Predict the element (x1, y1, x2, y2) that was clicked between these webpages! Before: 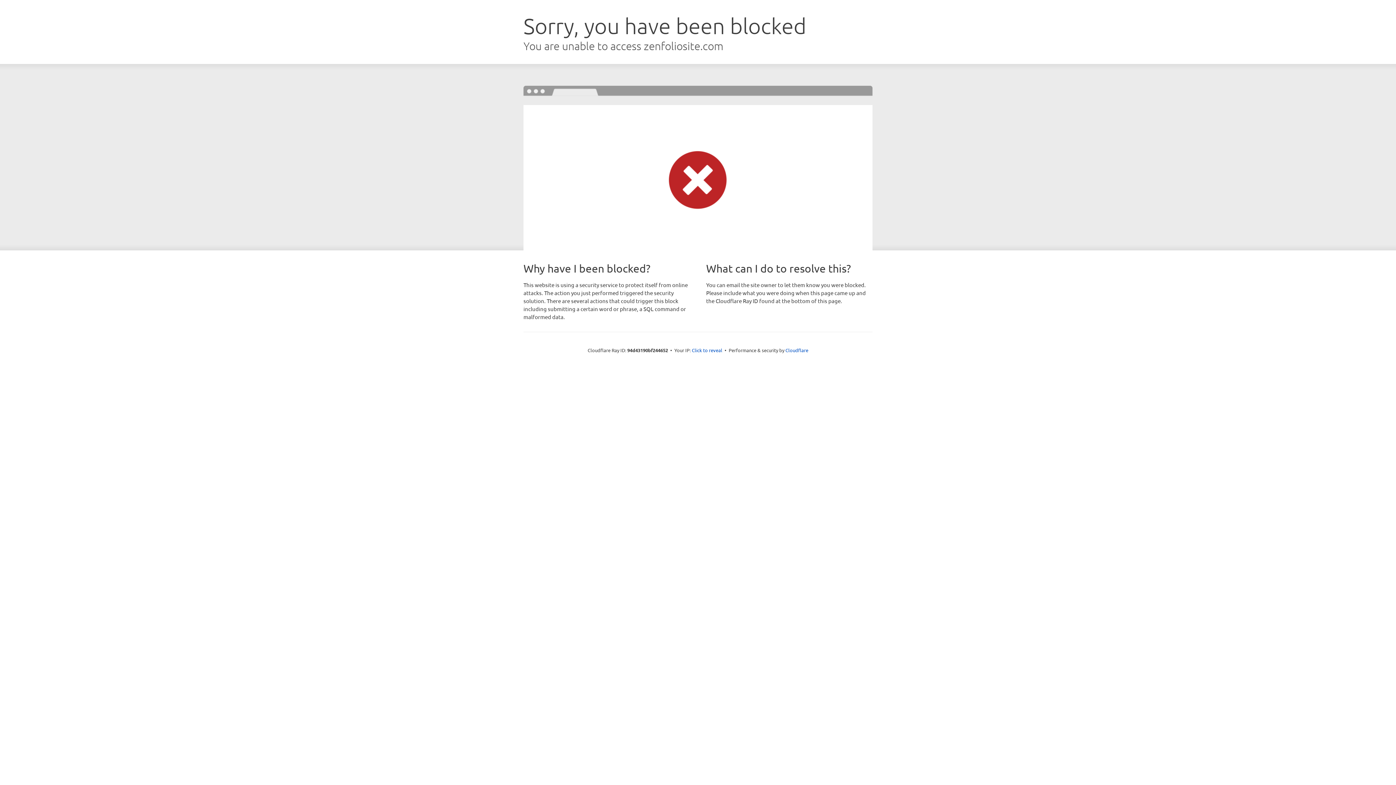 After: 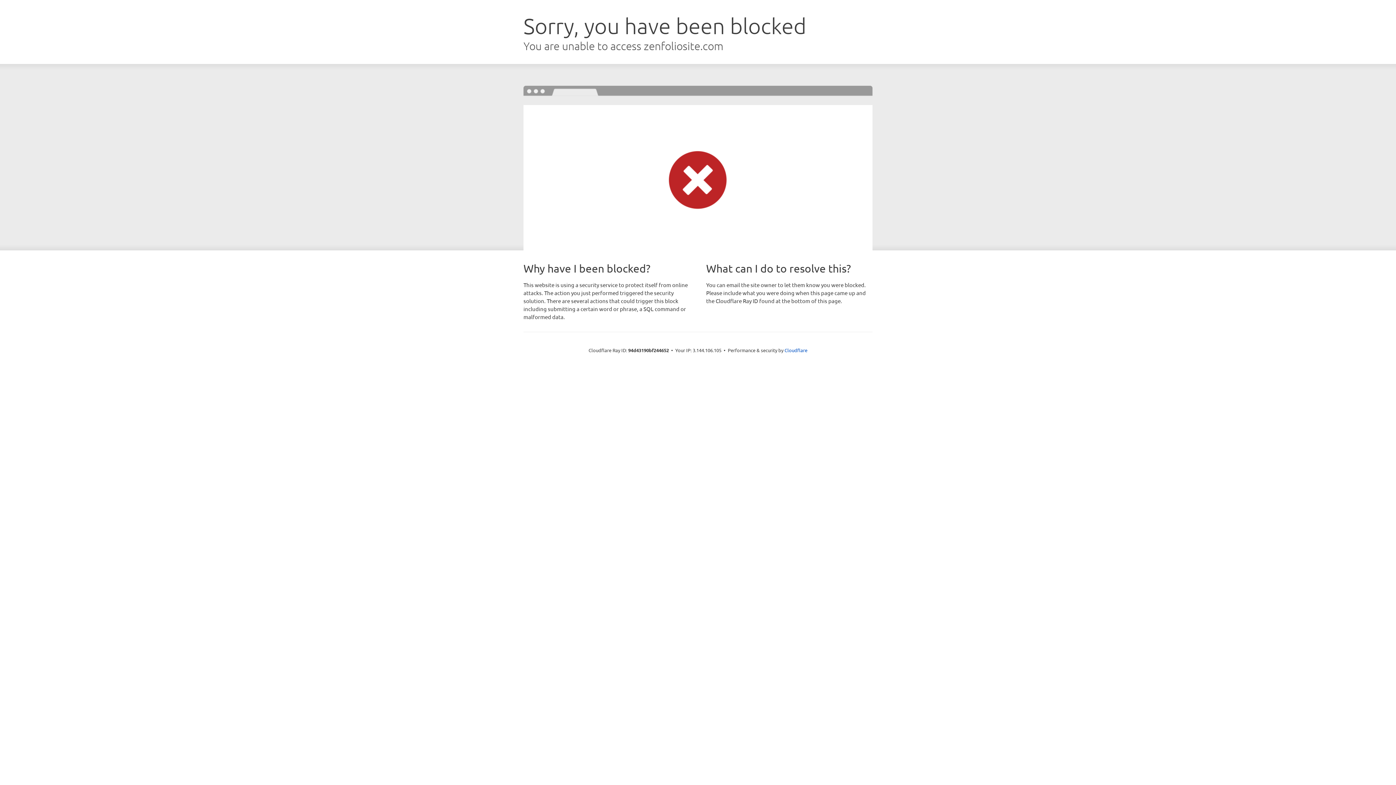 Action: label: Click to reveal bbox: (692, 346, 722, 353)